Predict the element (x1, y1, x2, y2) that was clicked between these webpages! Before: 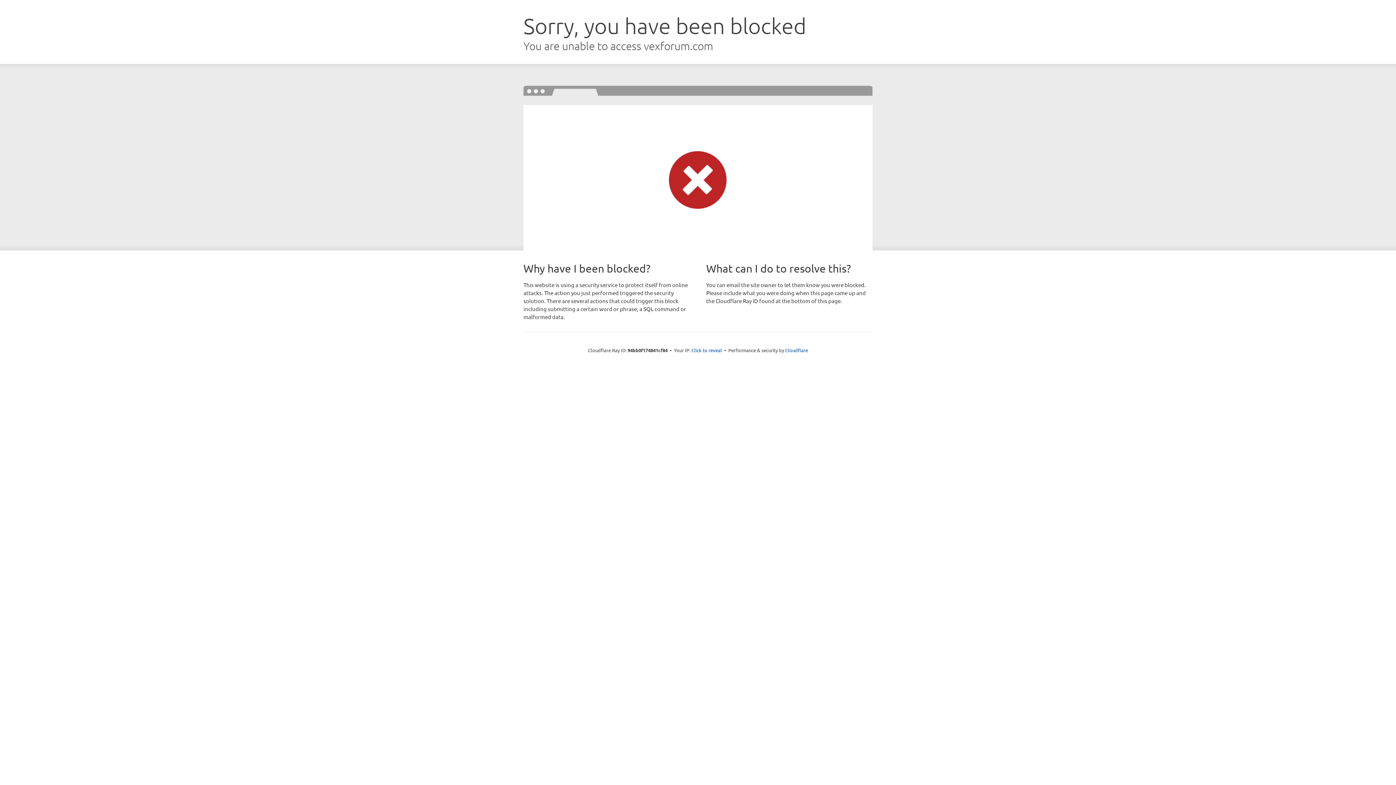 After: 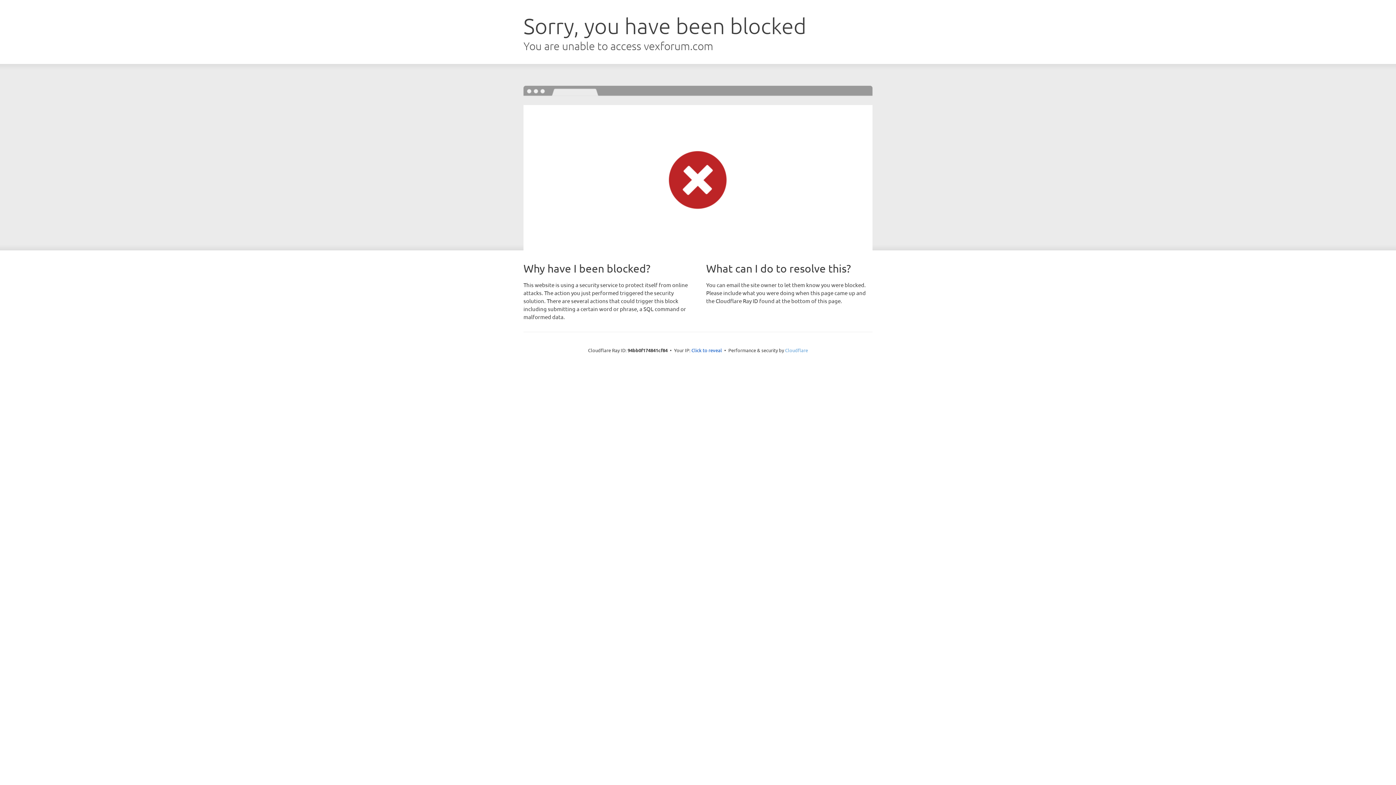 Action: bbox: (785, 347, 808, 353) label: Cloudflare